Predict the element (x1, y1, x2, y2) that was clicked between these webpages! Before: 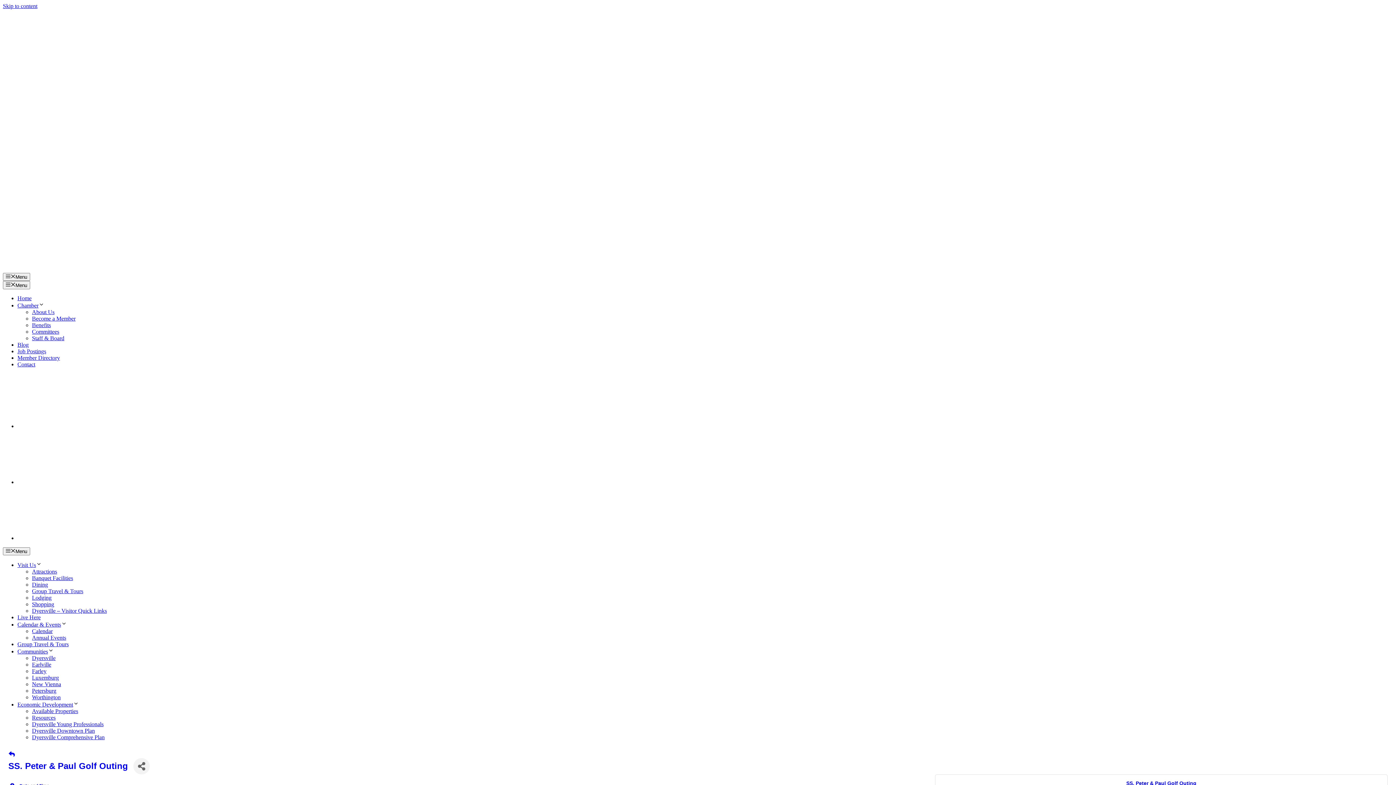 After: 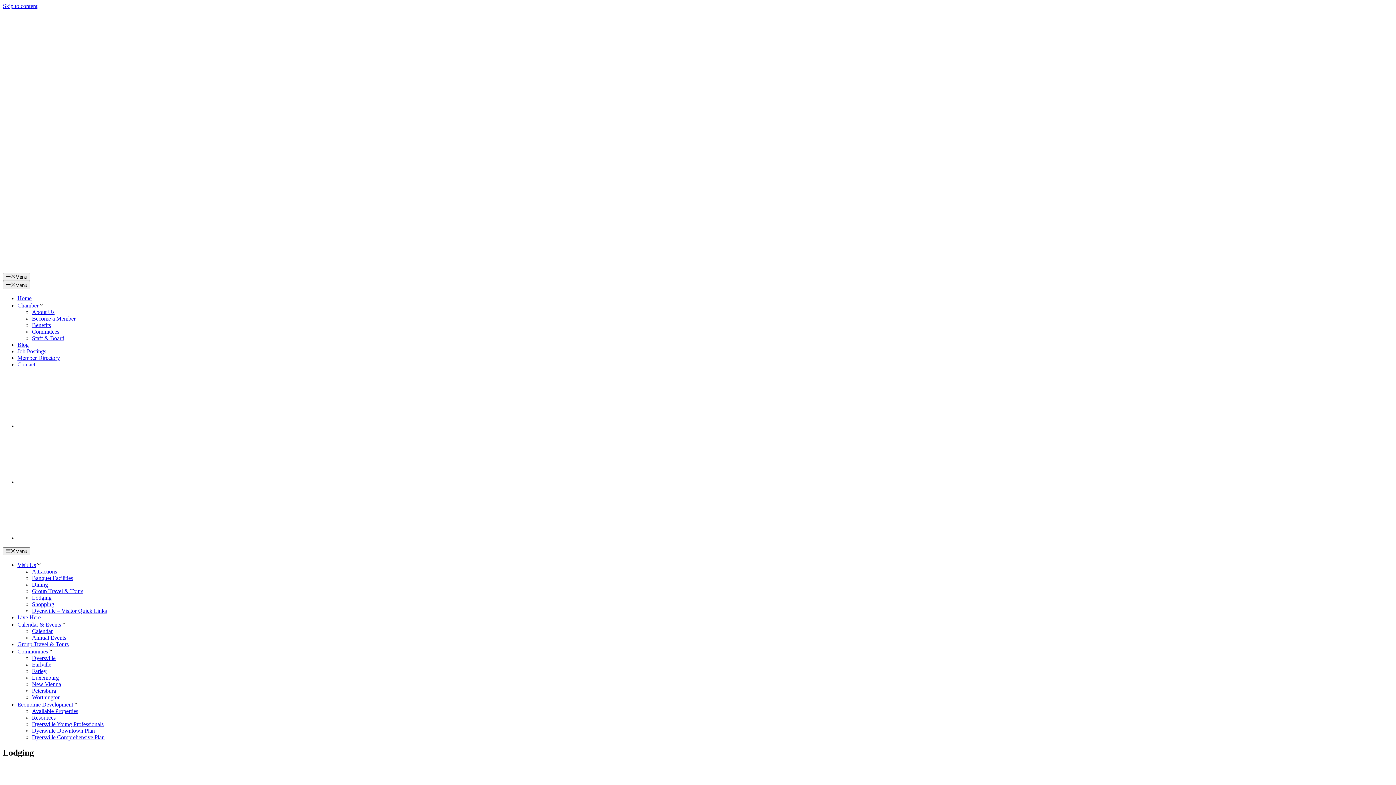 Action: label: Lodging bbox: (32, 594, 51, 601)